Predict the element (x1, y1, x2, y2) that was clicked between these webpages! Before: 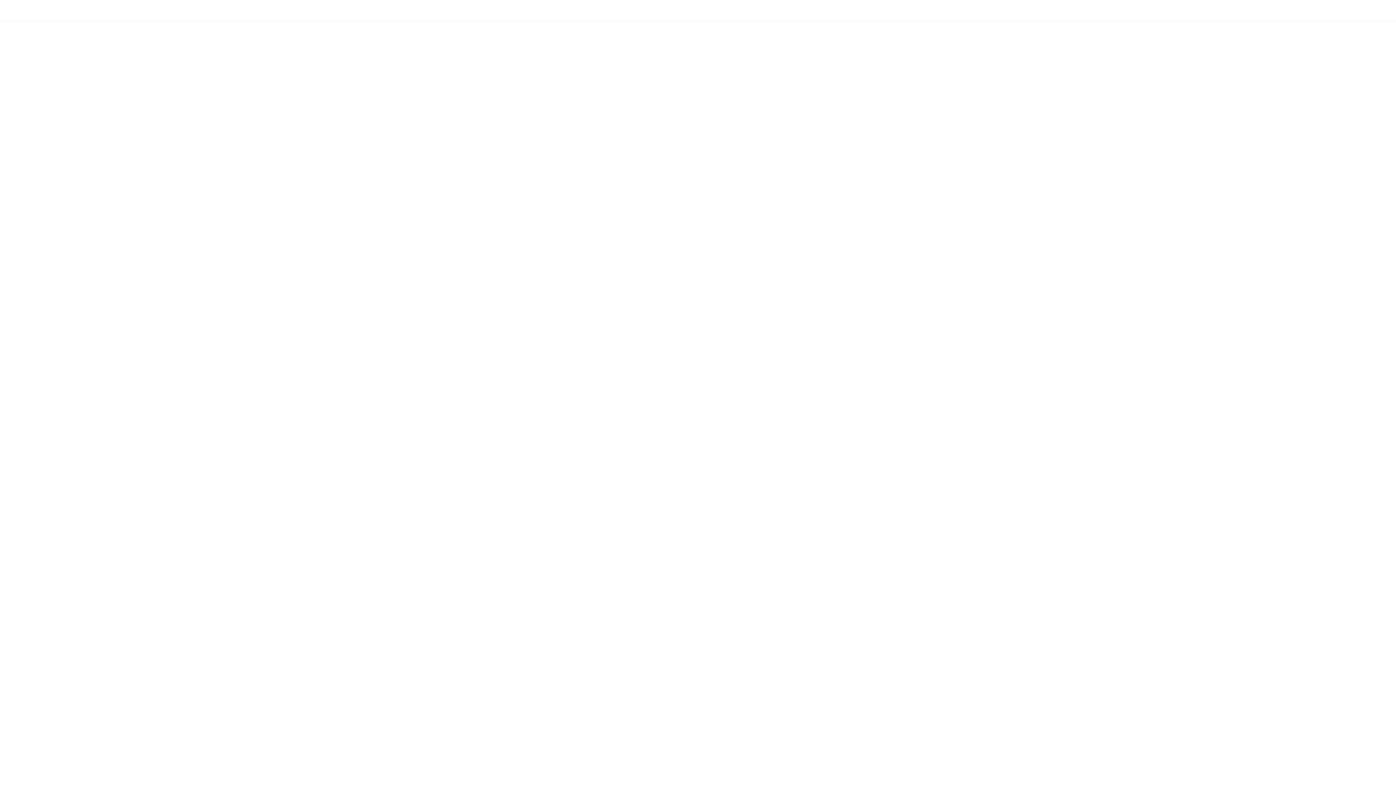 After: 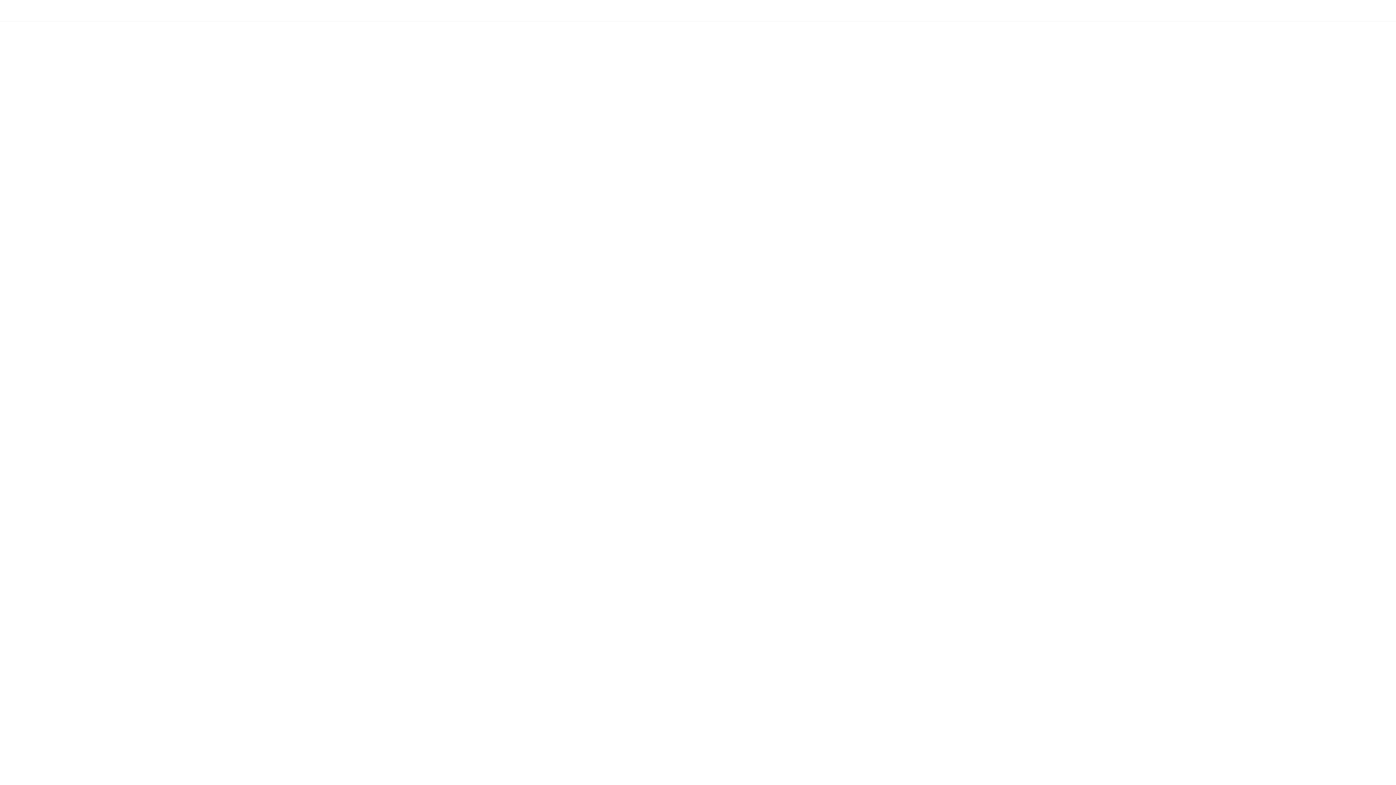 Action: bbox: (518, 7, 519, 13)